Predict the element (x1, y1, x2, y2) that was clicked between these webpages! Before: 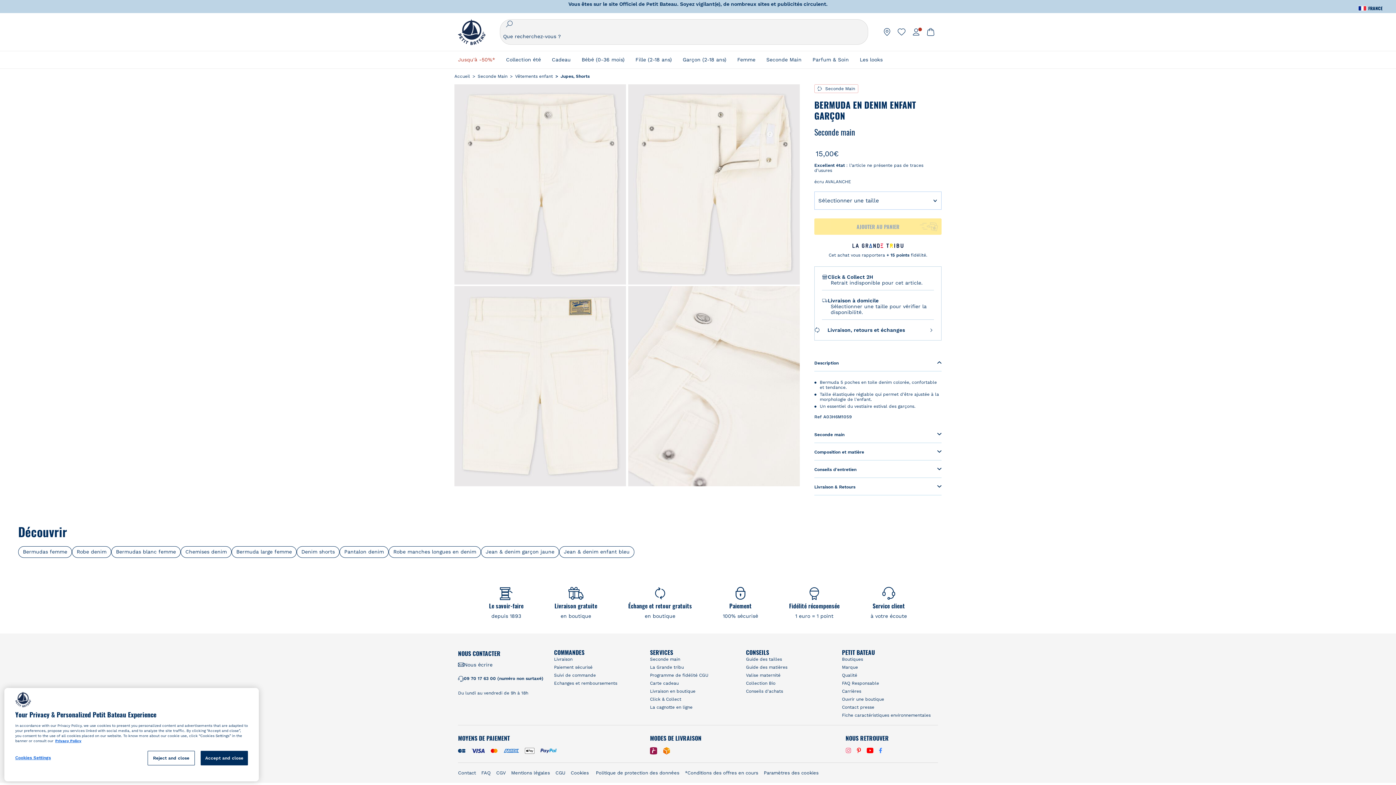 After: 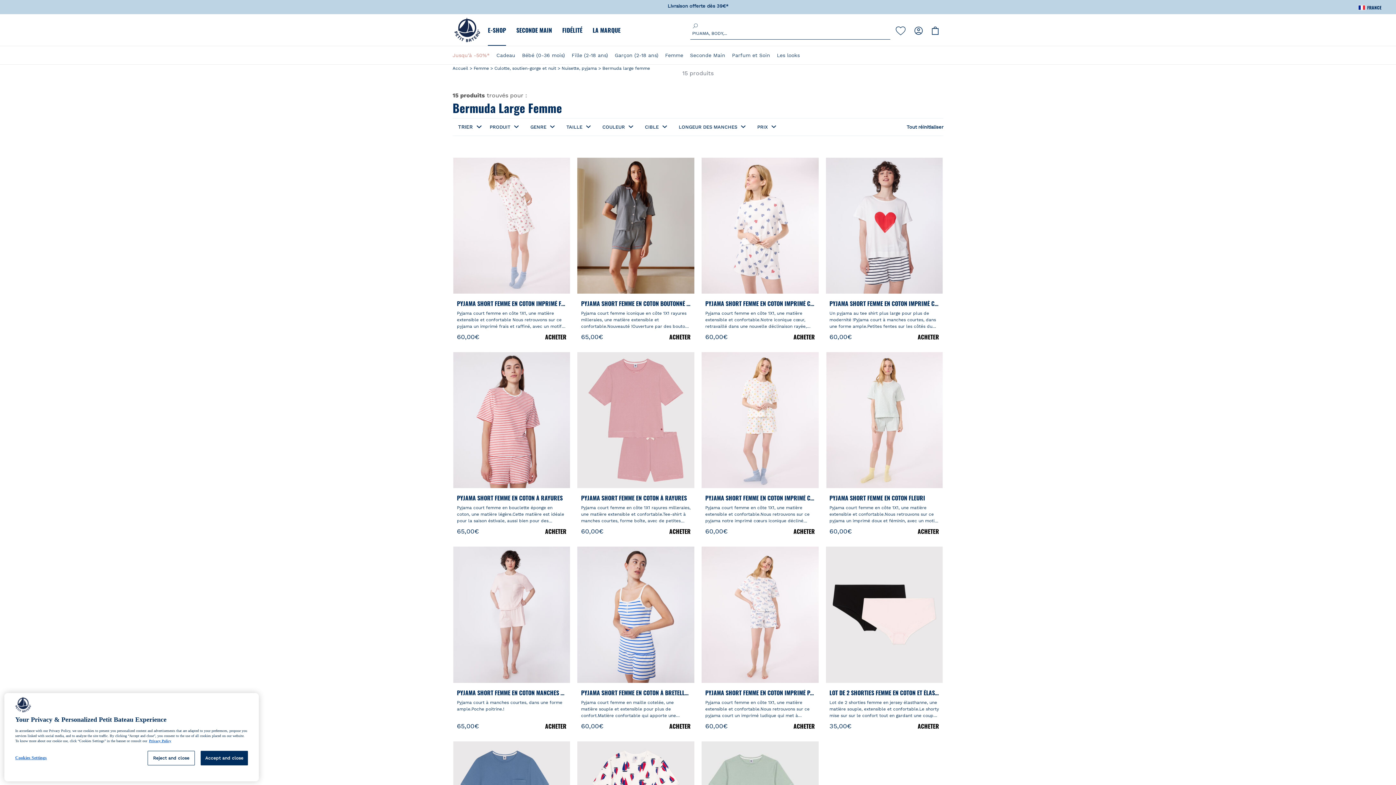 Action: bbox: (236, 549, 292, 554) label: Bermuda large femme